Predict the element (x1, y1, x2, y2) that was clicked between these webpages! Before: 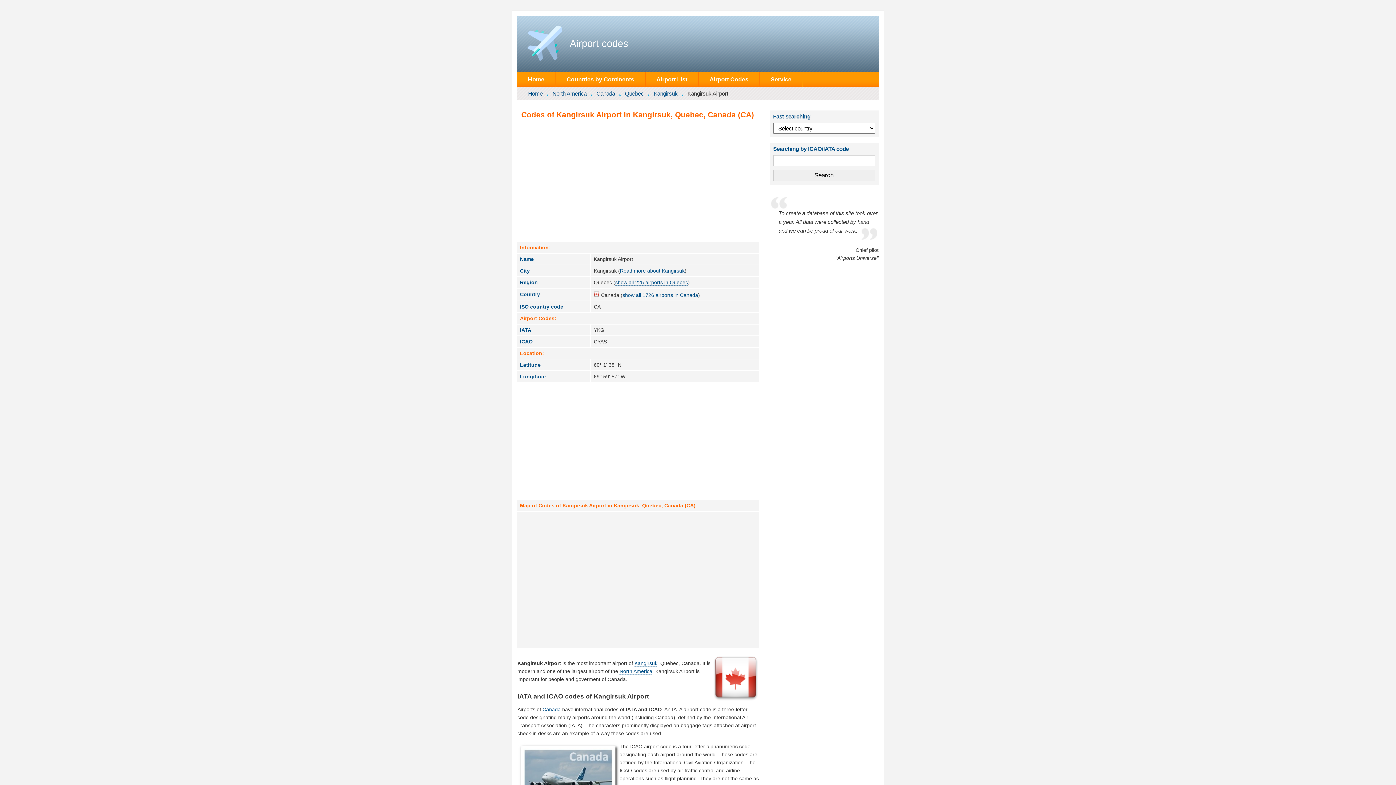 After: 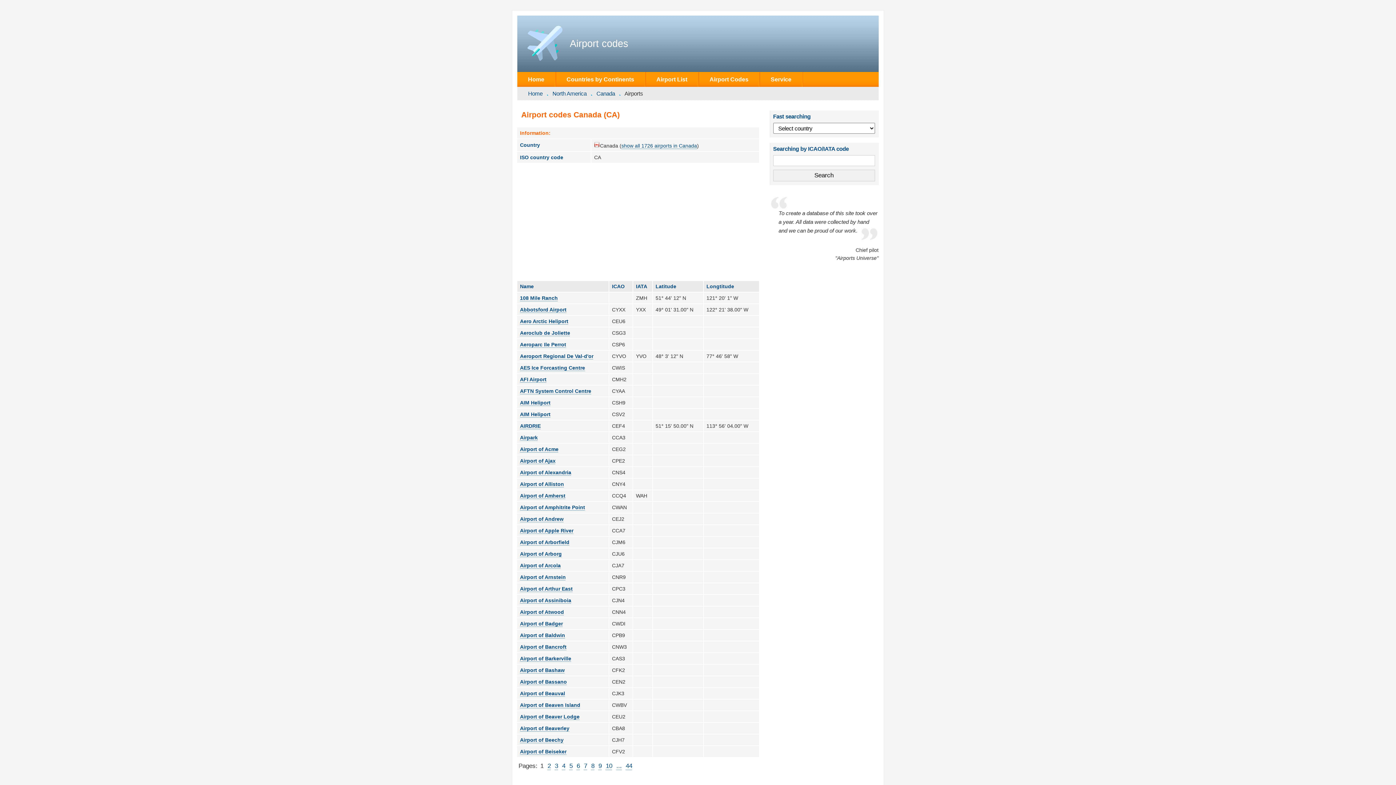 Action: label: show all 1726 airports in Canada bbox: (622, 292, 698, 298)